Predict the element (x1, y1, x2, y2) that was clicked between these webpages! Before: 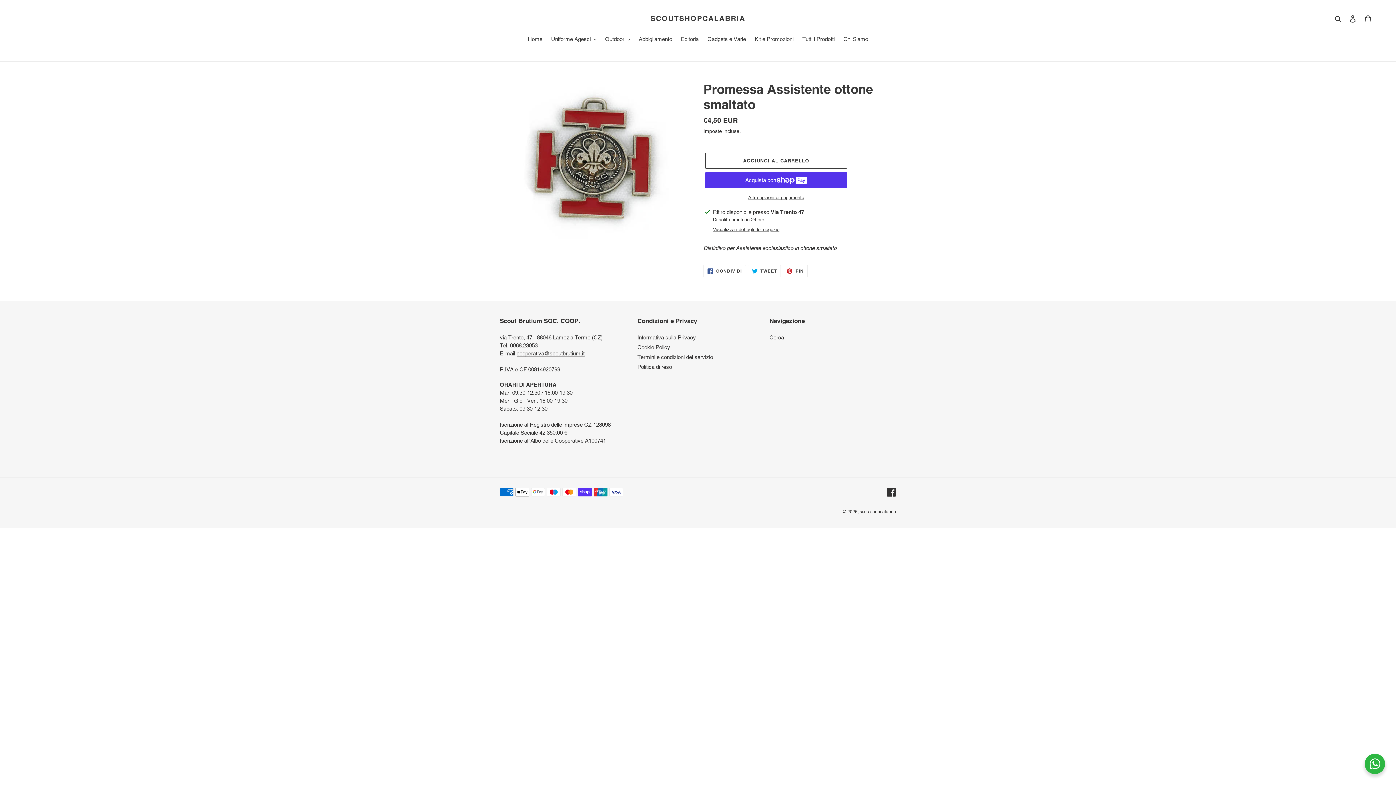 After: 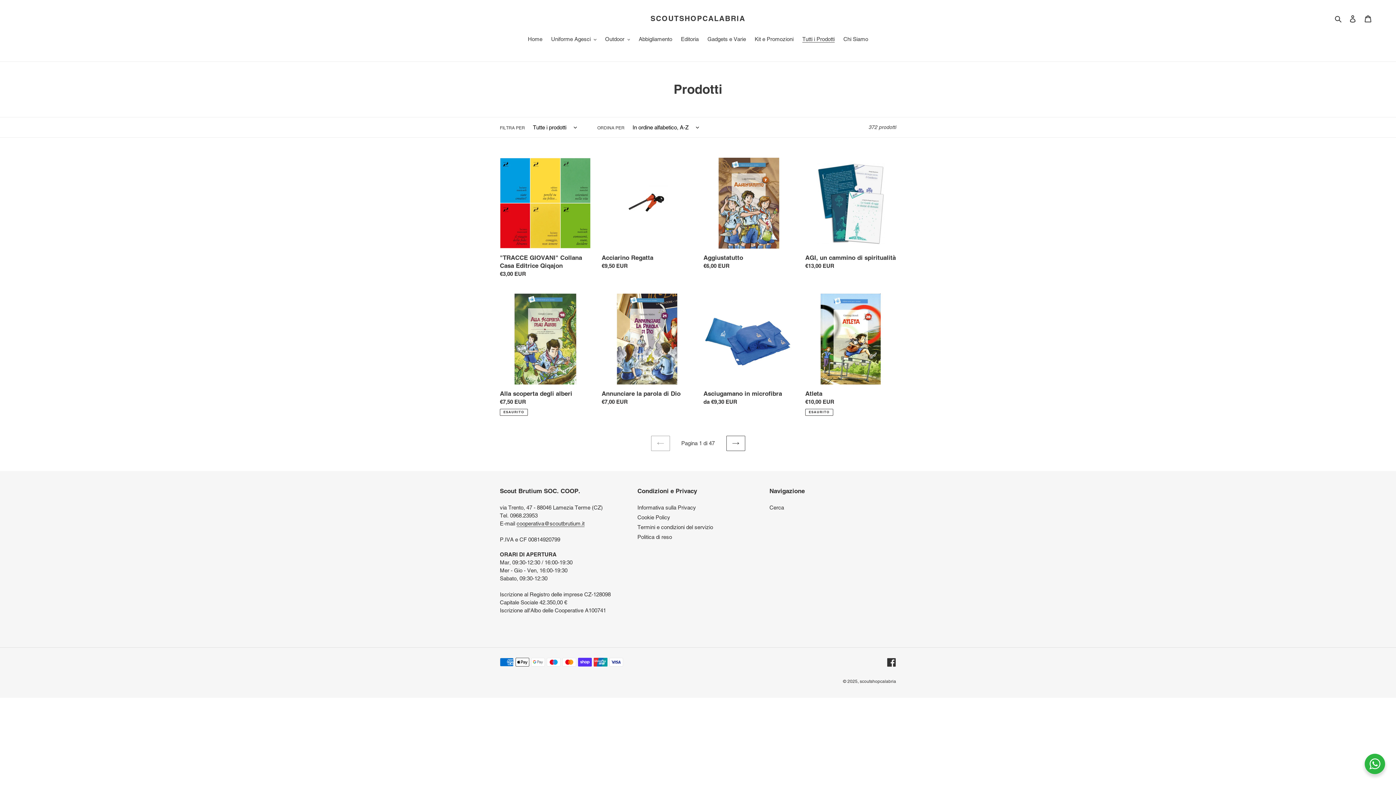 Action: bbox: (798, 35, 838, 44) label: Tutti i Prodotti